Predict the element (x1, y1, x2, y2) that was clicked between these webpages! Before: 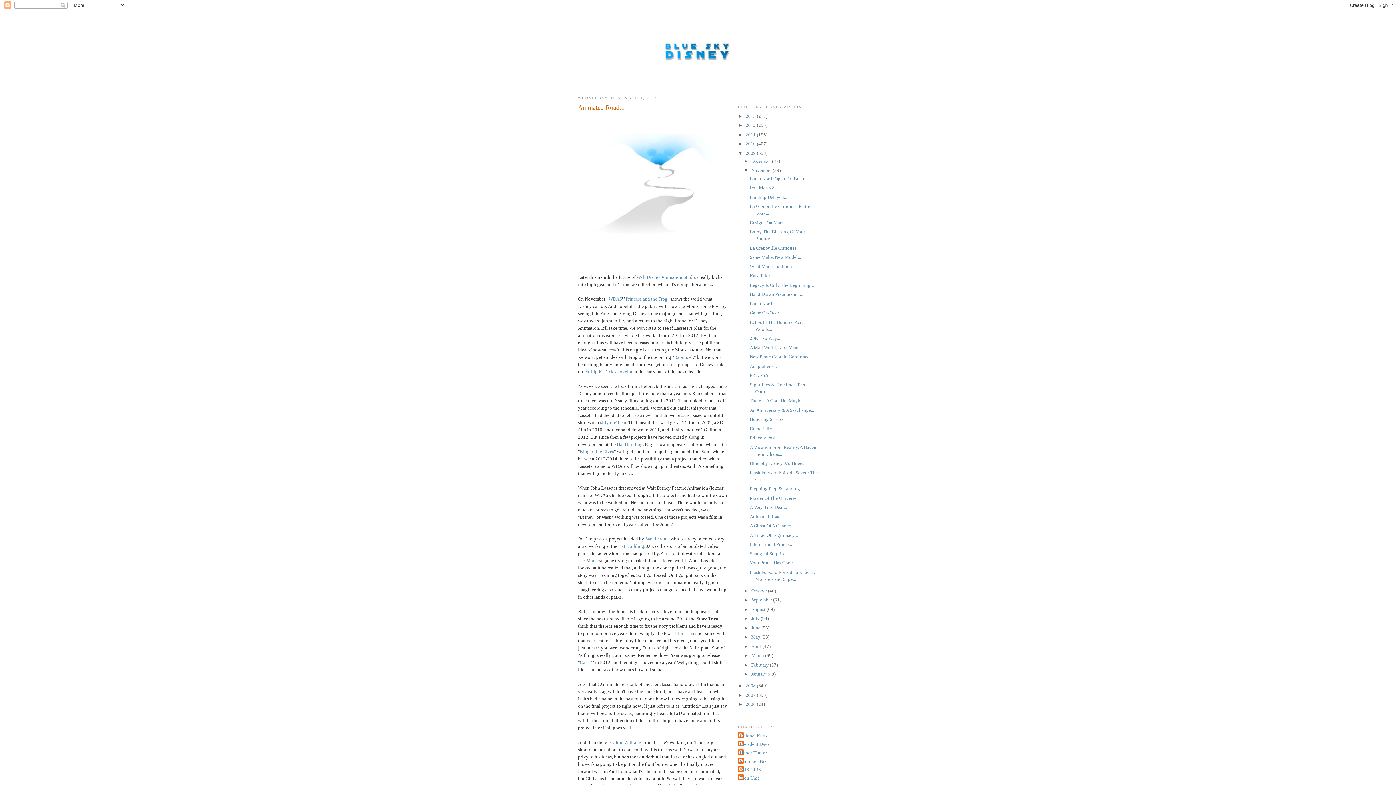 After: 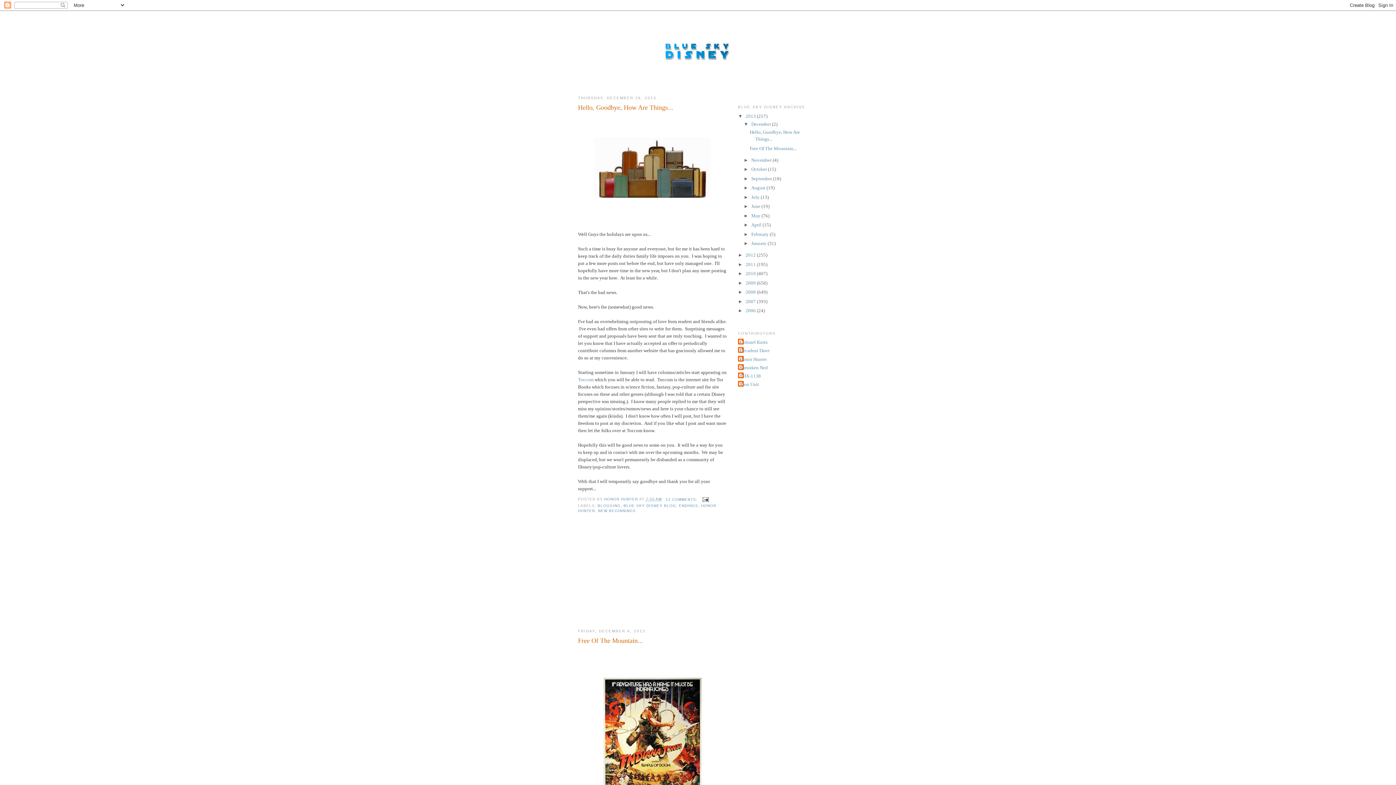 Action: bbox: (580, 17, 816, 84)